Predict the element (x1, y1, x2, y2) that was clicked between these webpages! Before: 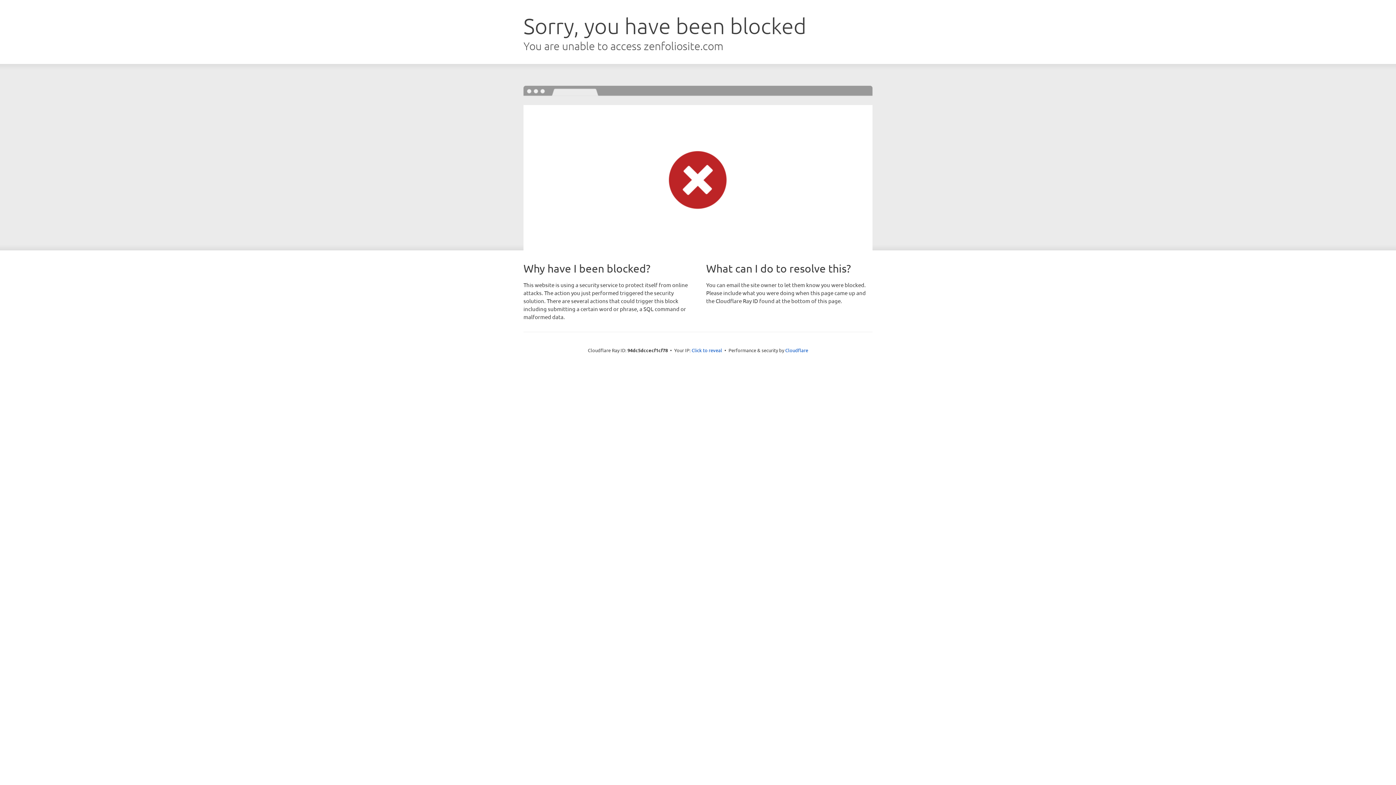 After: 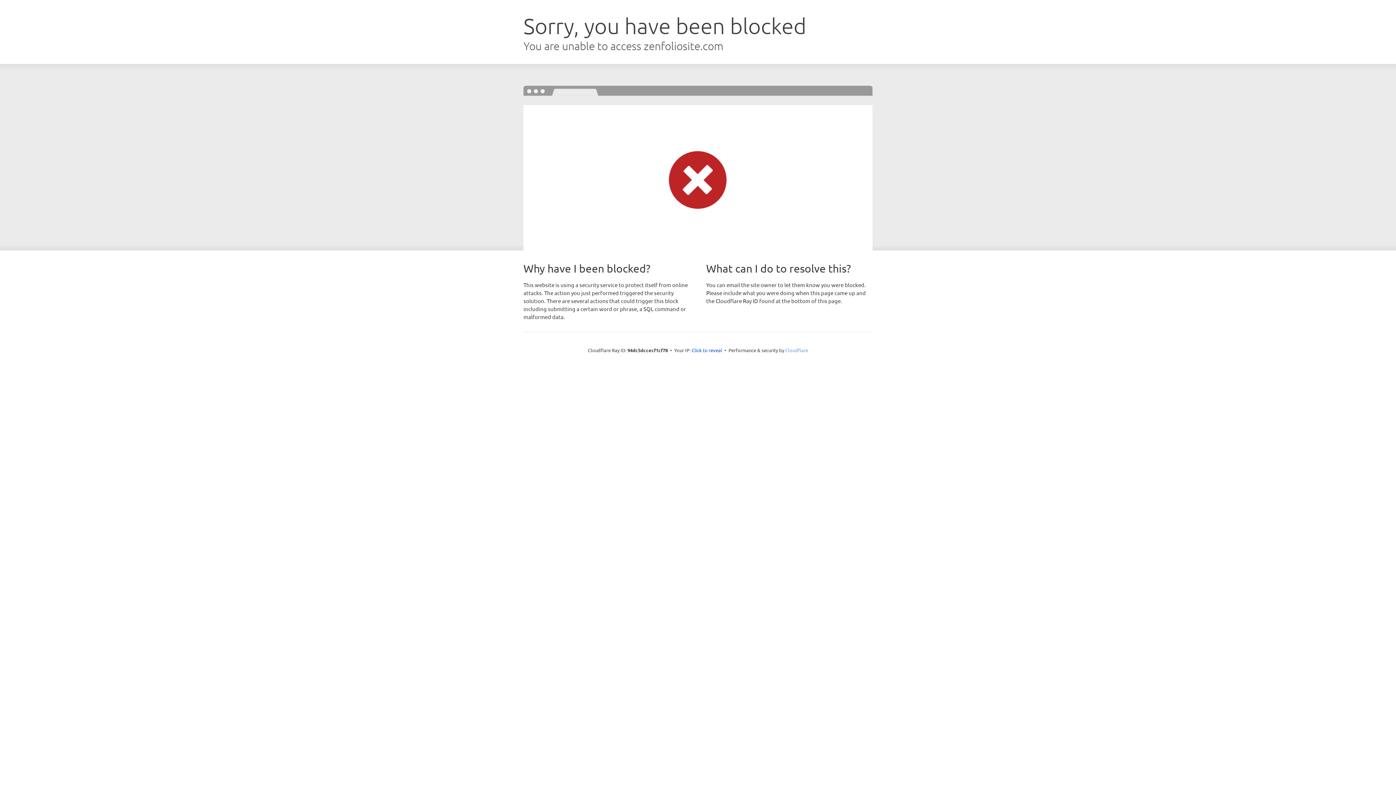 Action: bbox: (785, 347, 808, 353) label: Cloudflare